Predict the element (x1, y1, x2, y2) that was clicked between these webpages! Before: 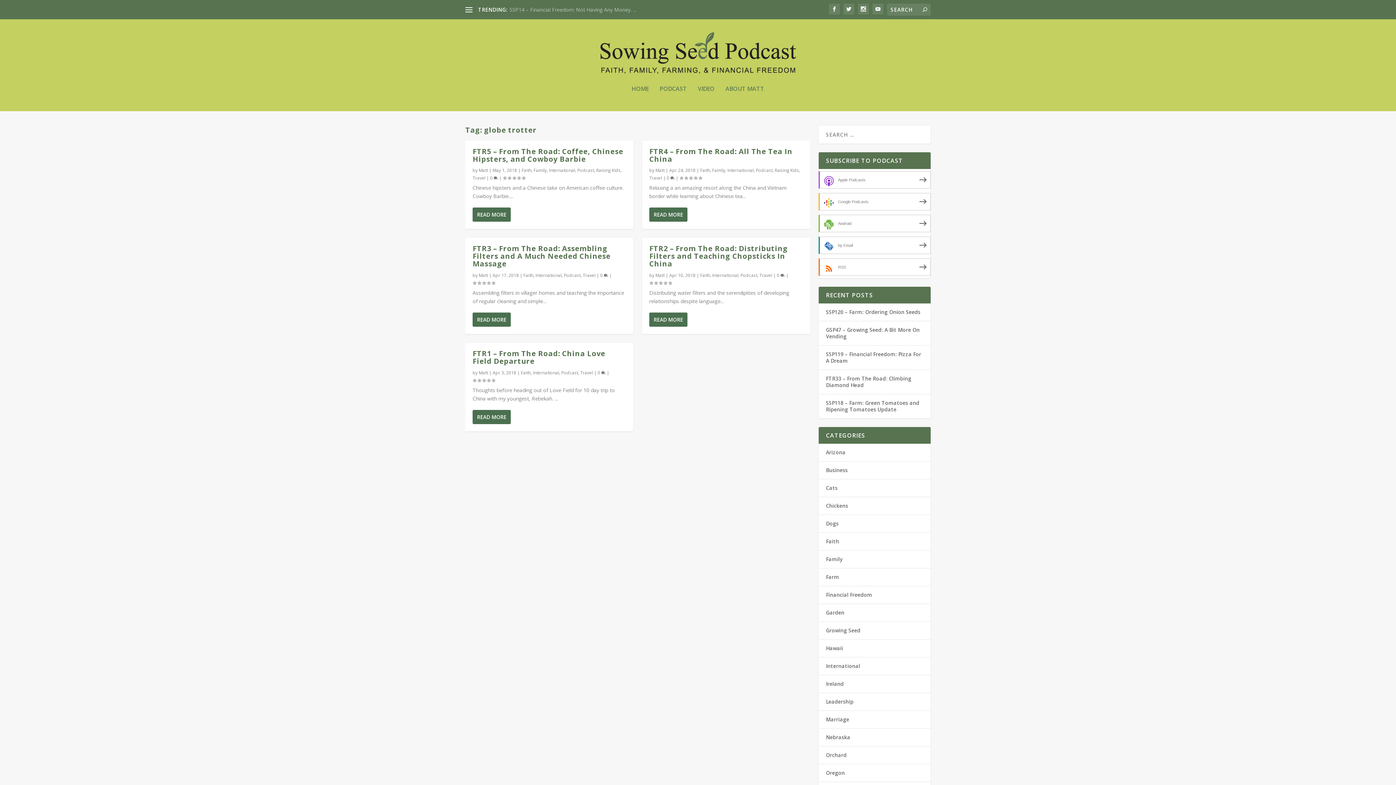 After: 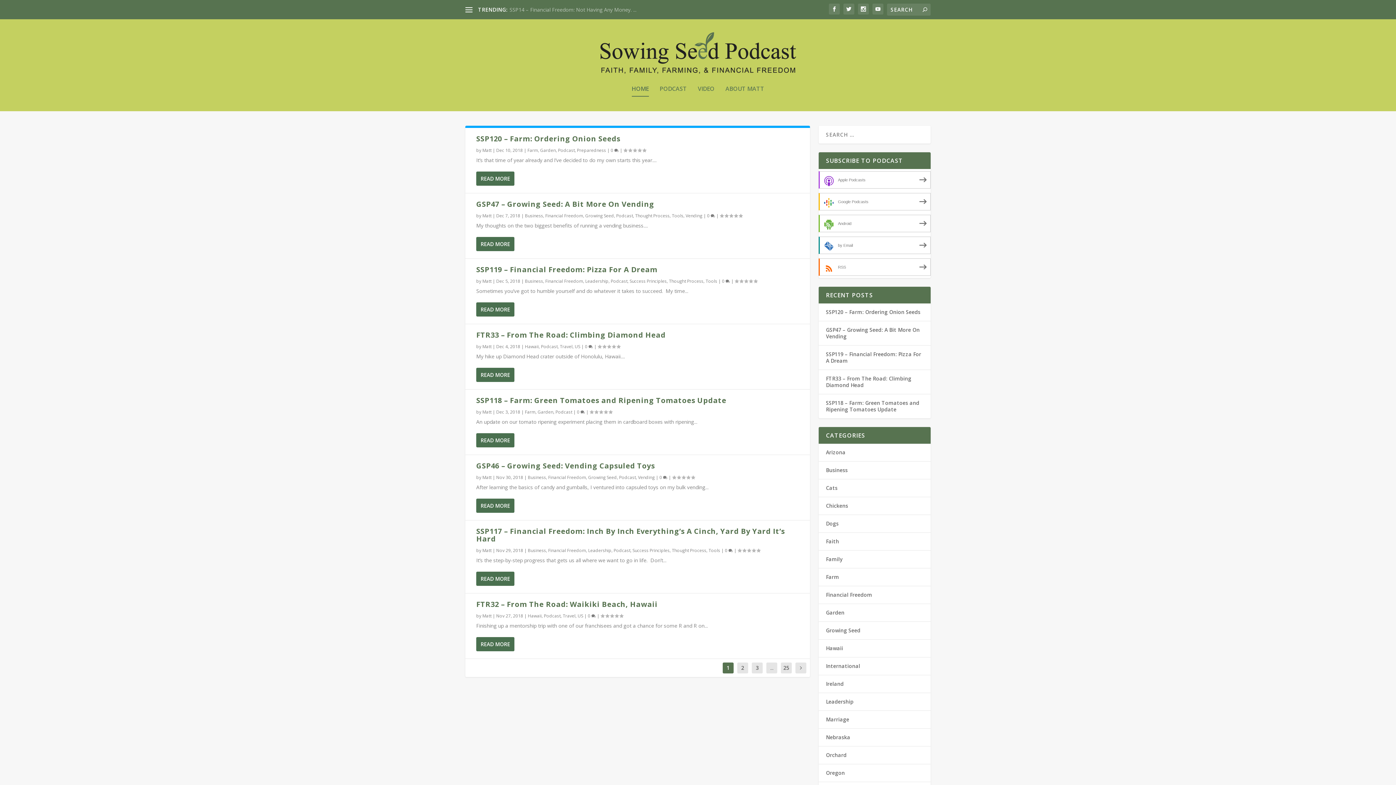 Action: label: HOME bbox: (631, 85, 648, 111)